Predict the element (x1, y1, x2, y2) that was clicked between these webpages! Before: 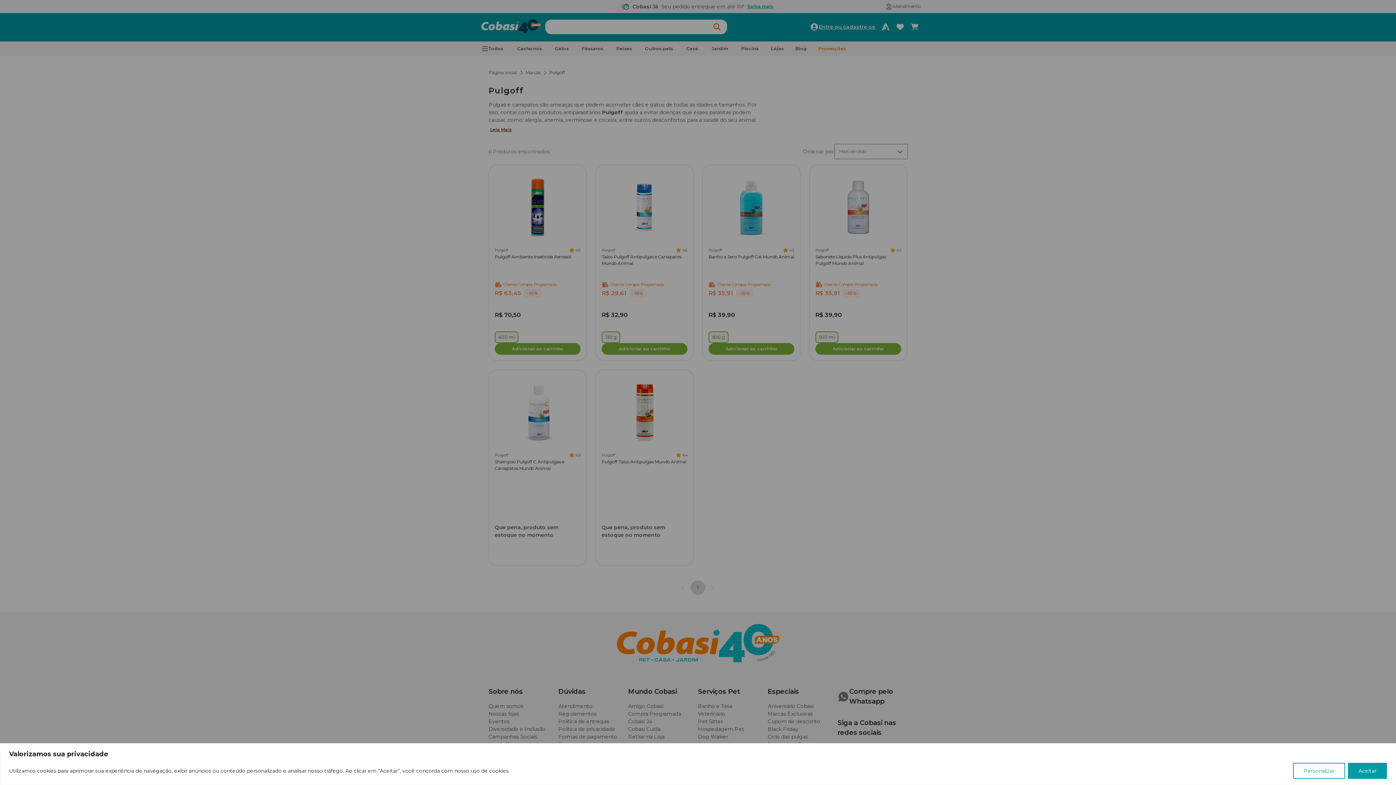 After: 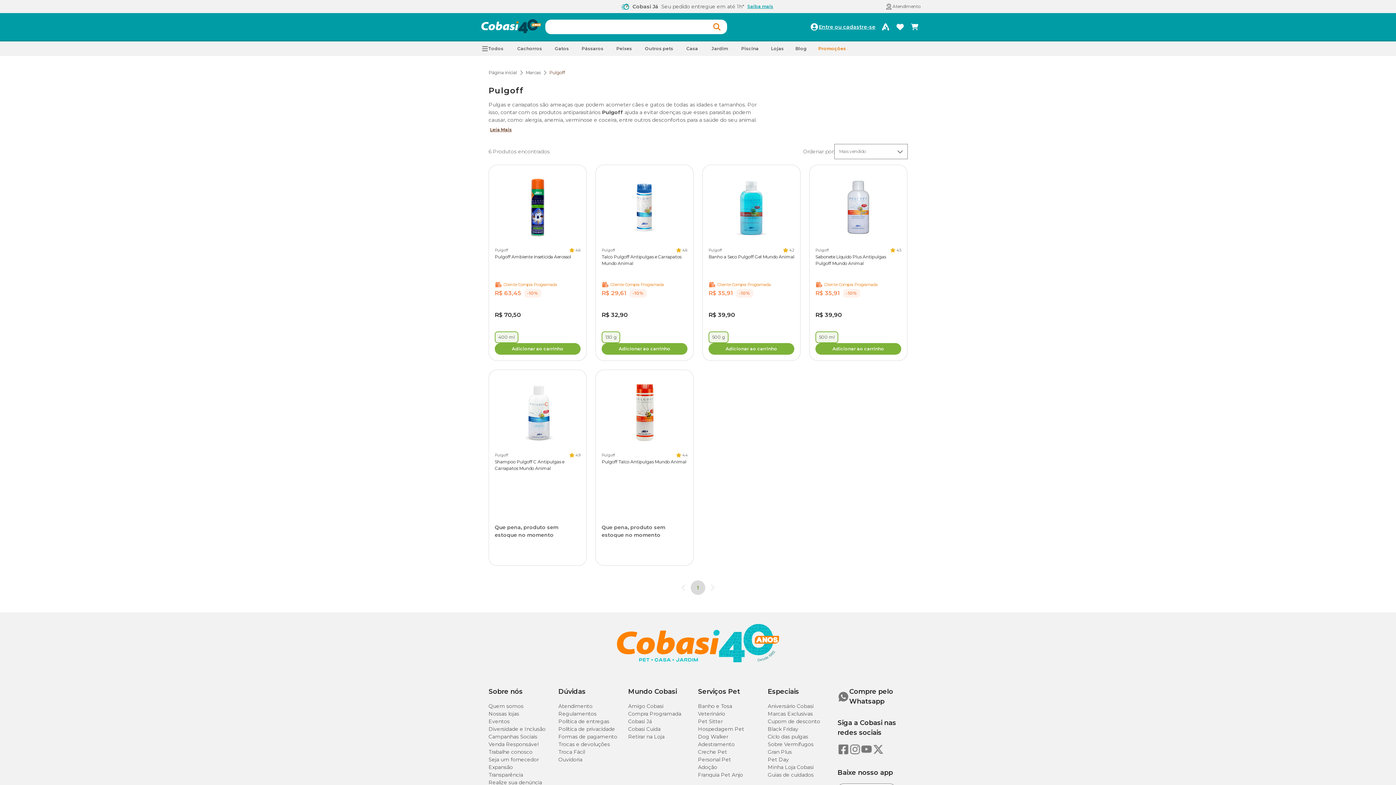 Action: label: Aceitar bbox: (1348, 763, 1387, 779)